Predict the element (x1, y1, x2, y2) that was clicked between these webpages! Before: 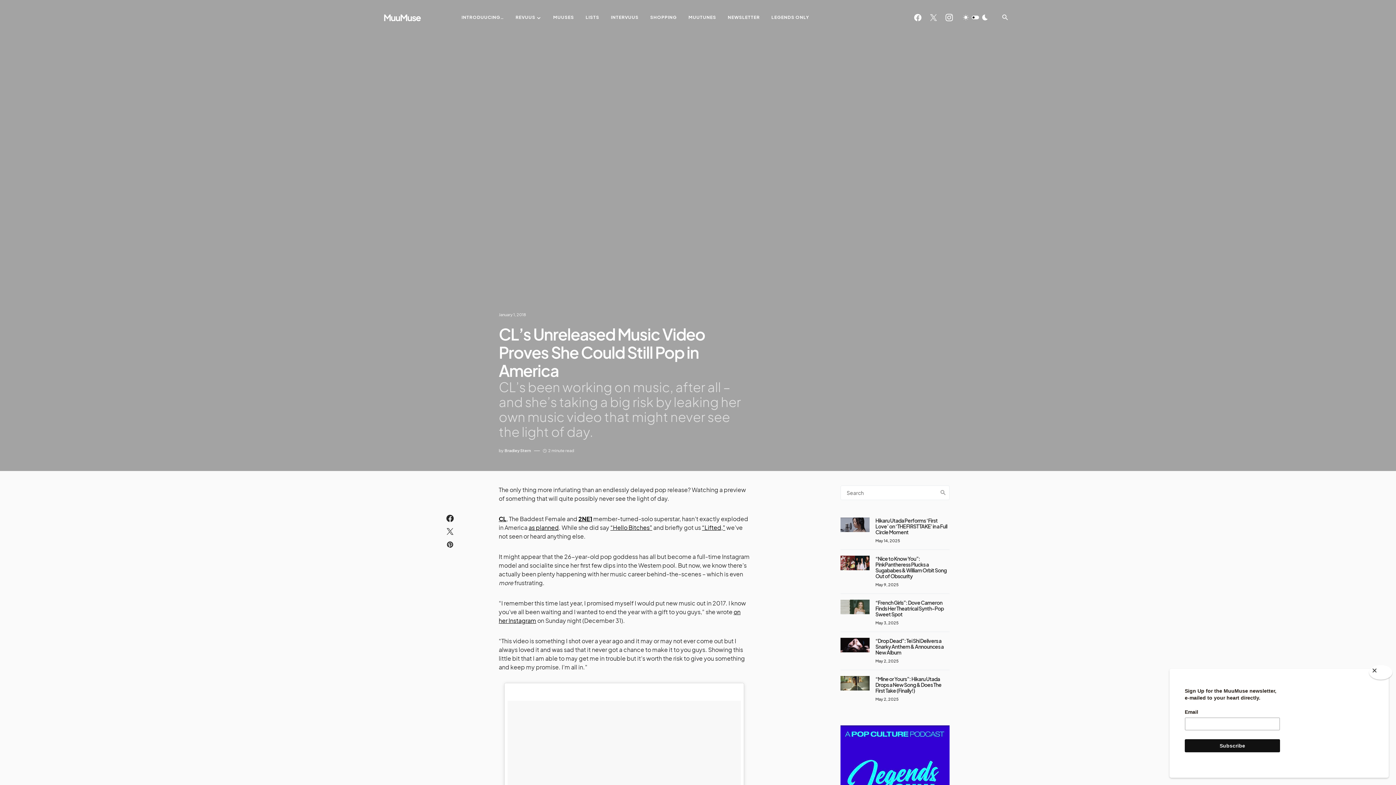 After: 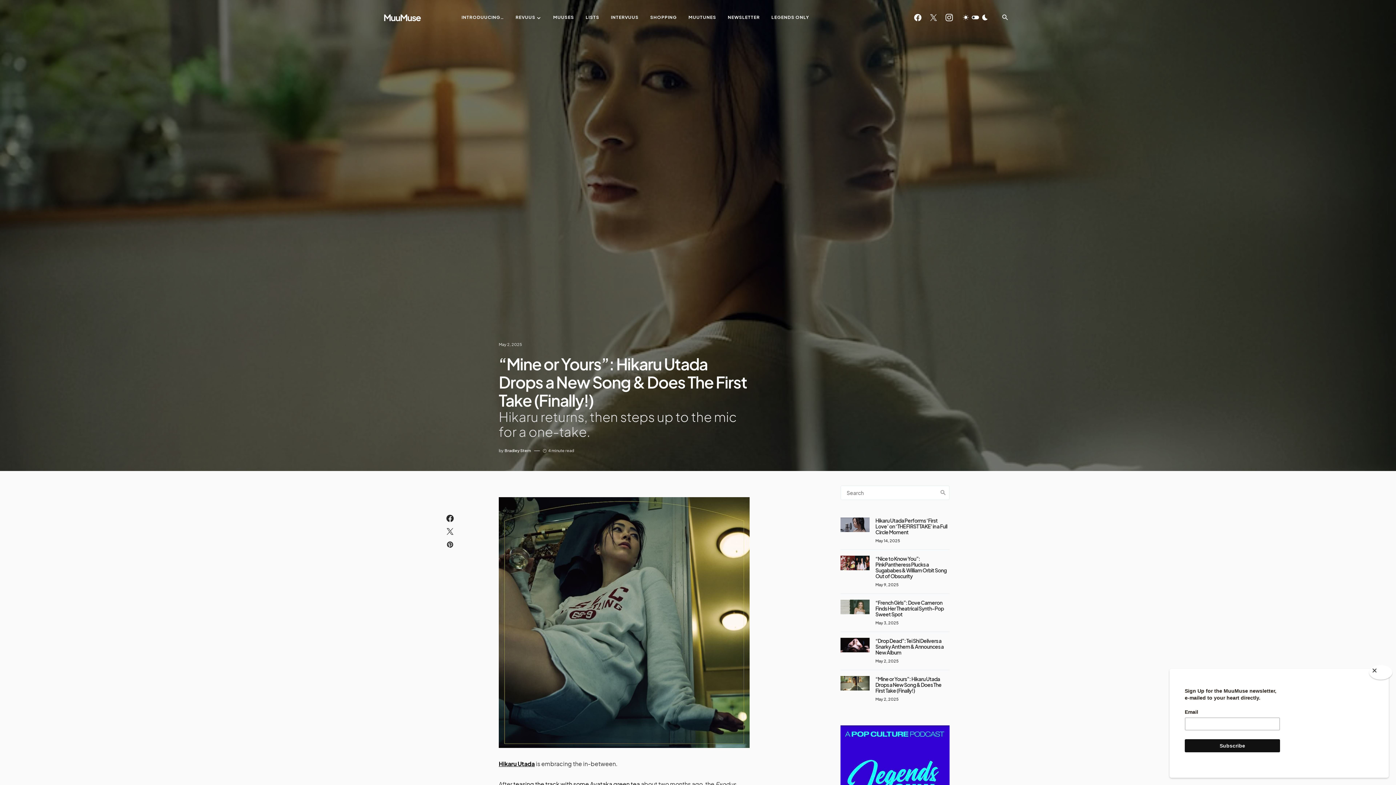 Action: label: “Mine or Yours”: Hikaru Utada Drops a New Song & Does The First Take (Finally!) bbox: (875, 676, 941, 694)